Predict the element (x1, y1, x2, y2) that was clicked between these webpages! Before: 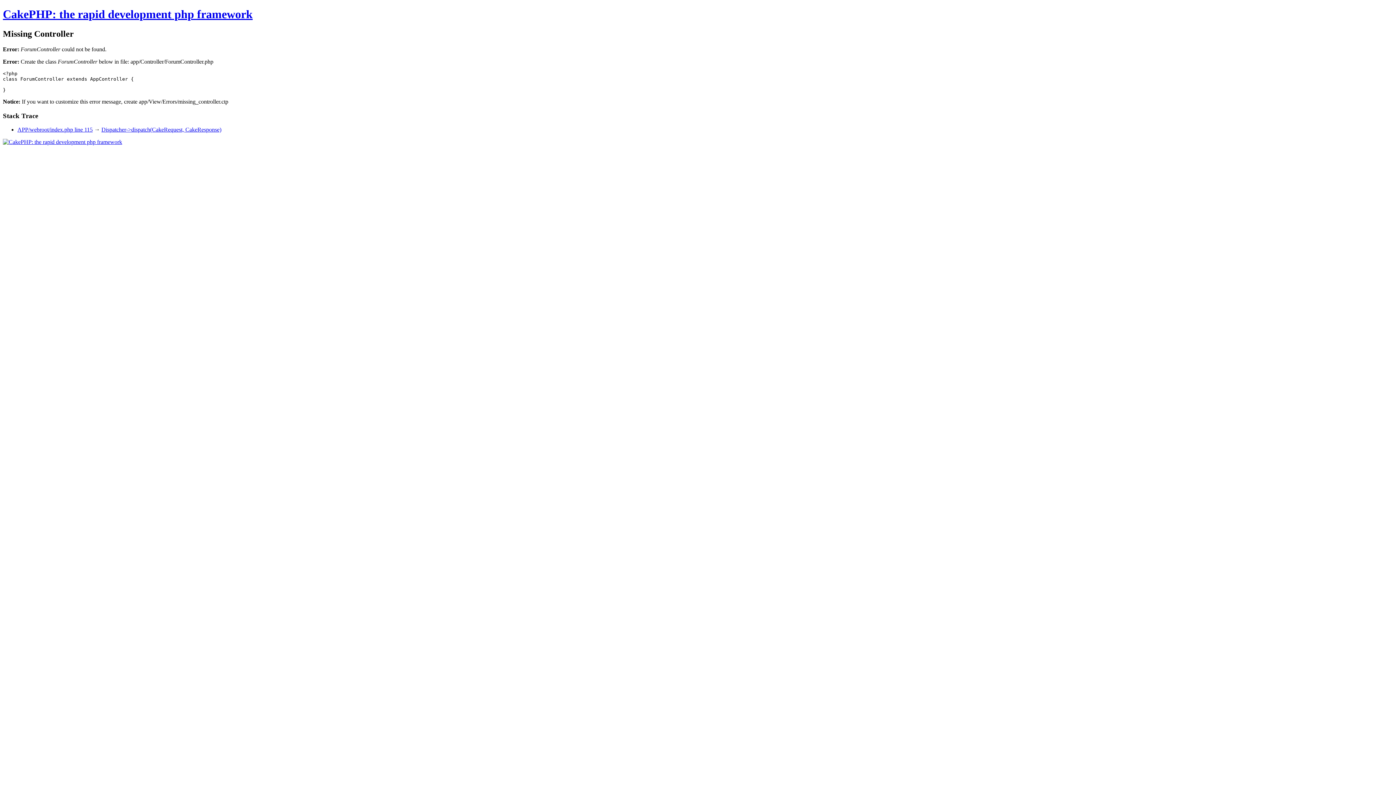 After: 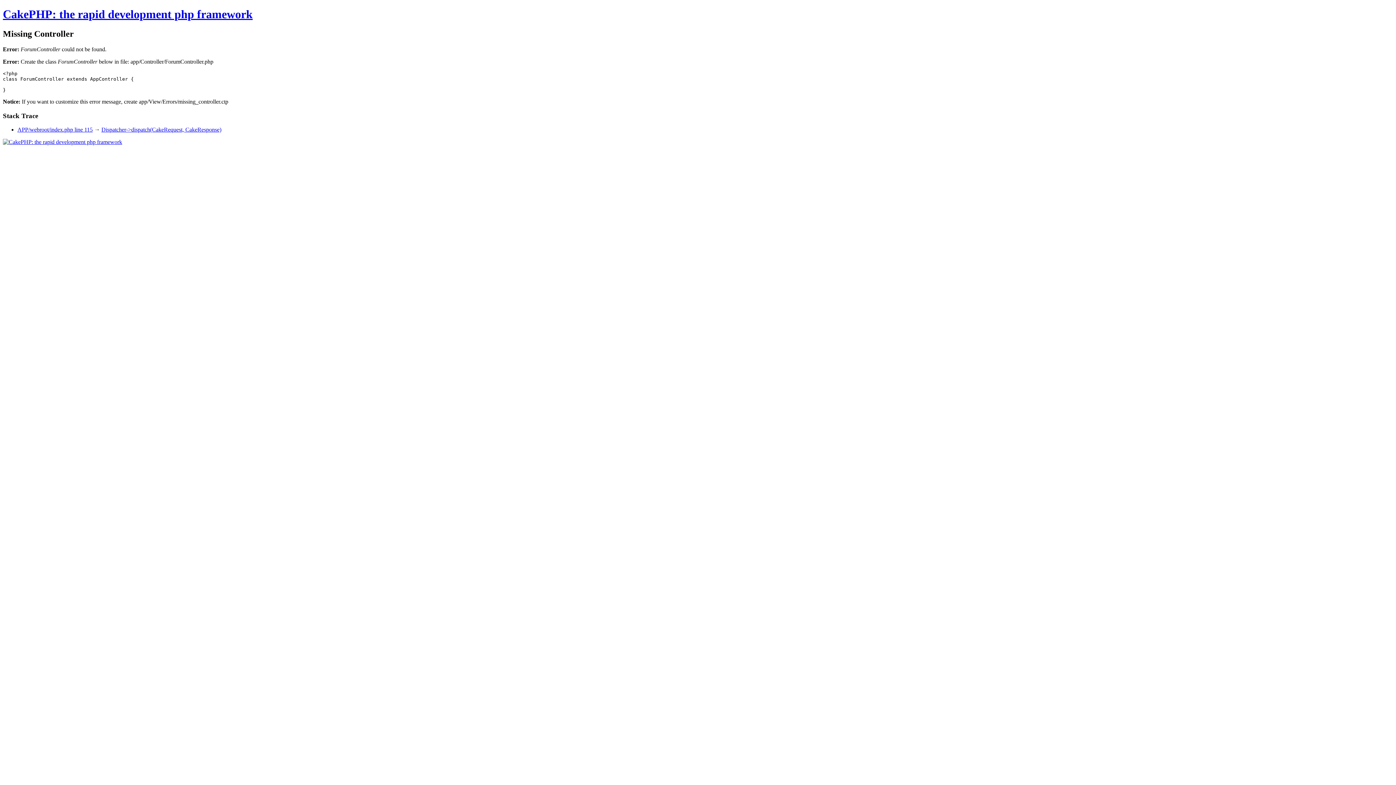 Action: bbox: (2, 138, 122, 145)